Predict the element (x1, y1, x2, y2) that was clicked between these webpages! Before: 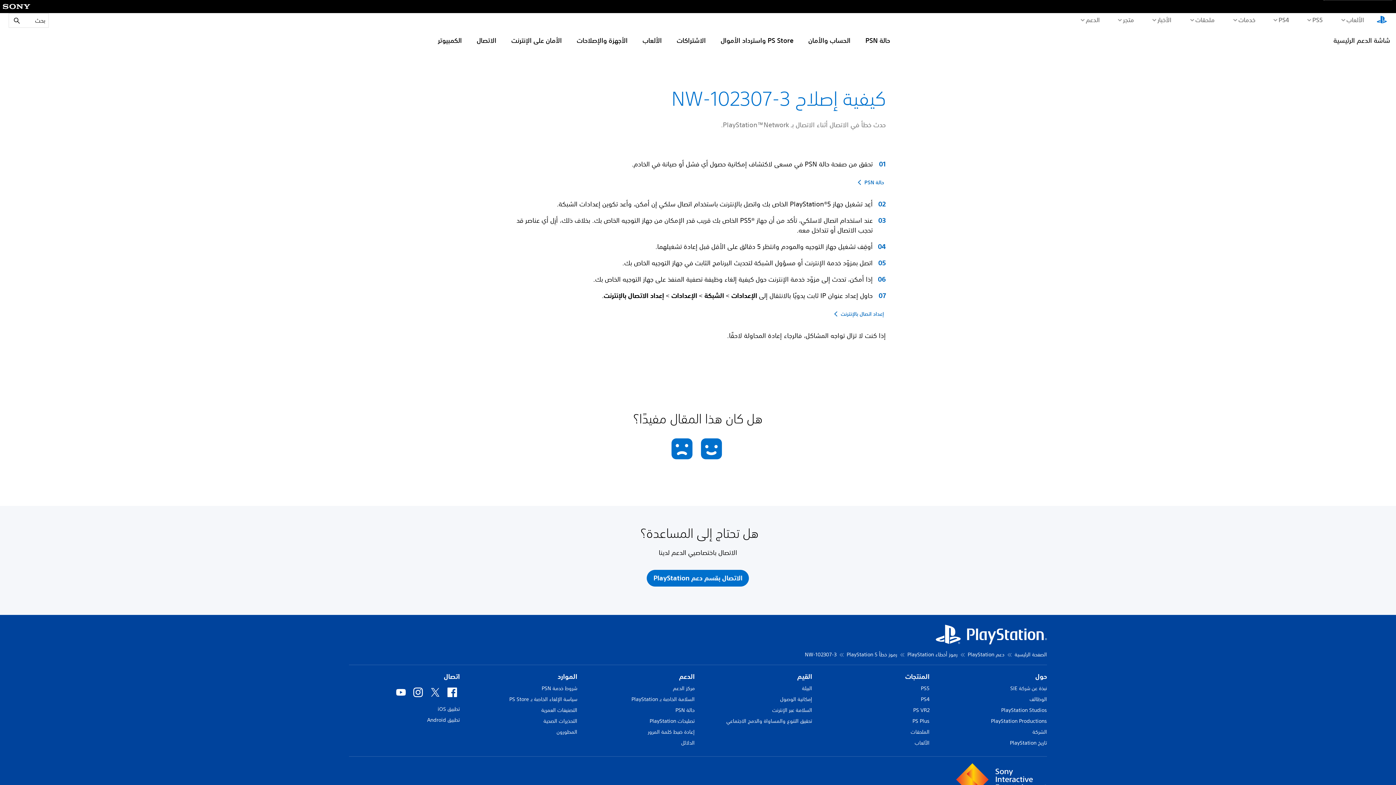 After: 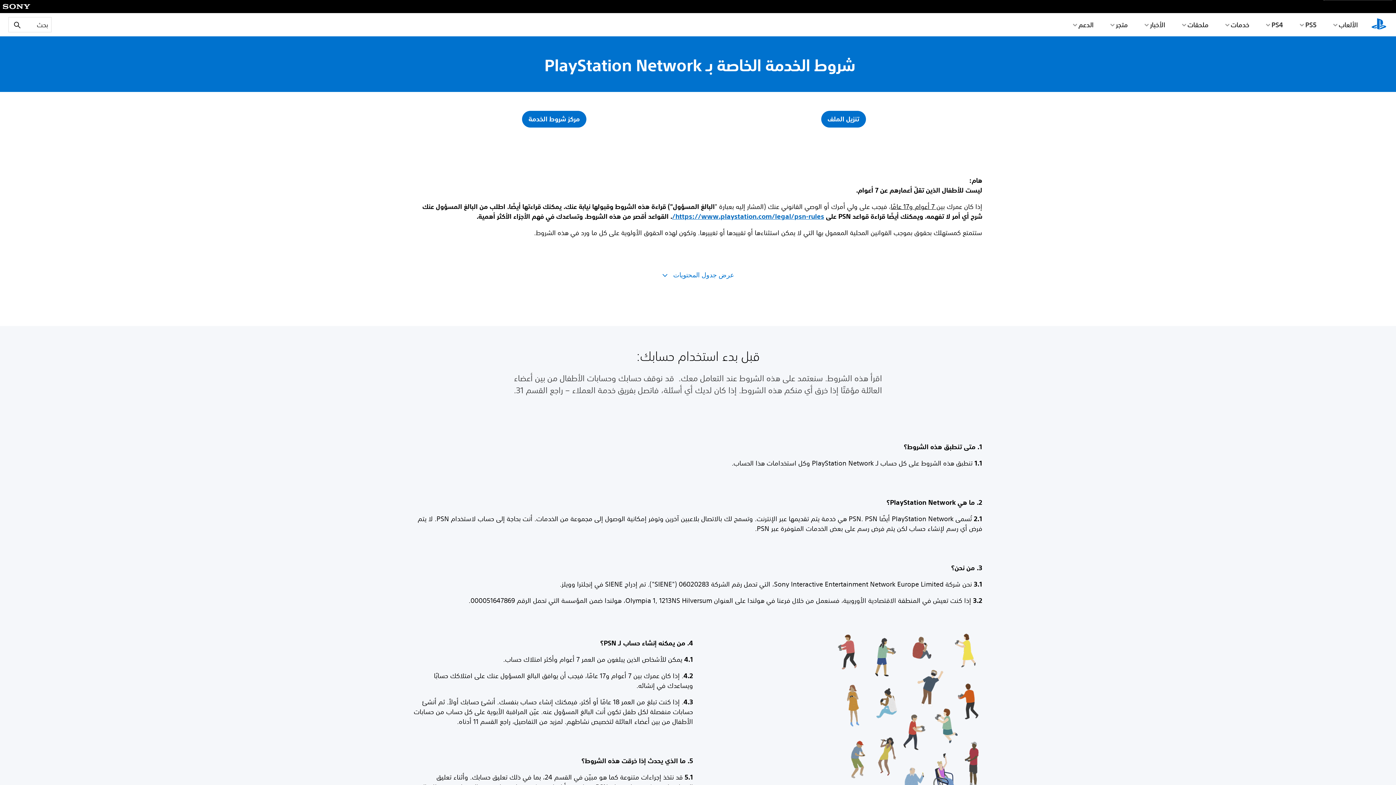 Action: bbox: (541, 685, 577, 692) label: شروط خدمة PSN